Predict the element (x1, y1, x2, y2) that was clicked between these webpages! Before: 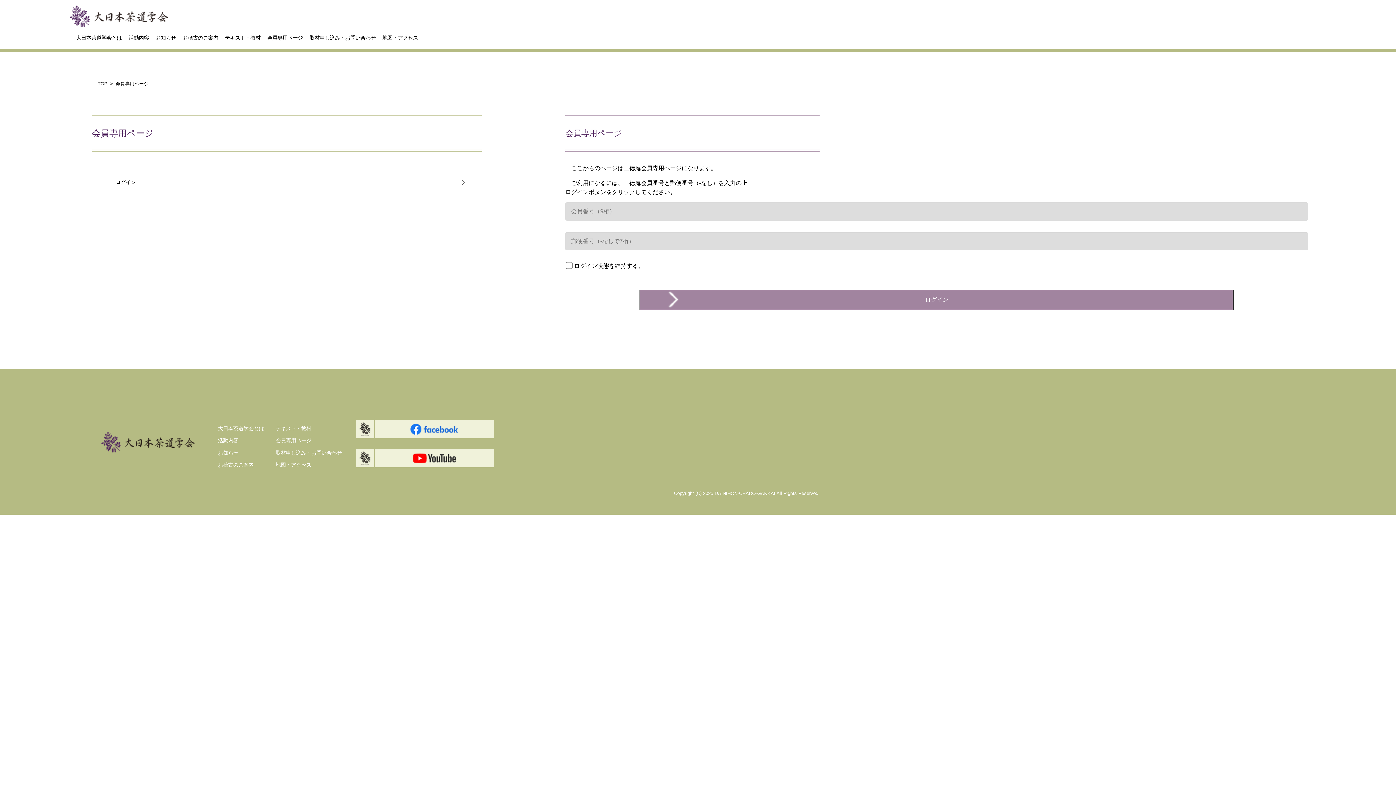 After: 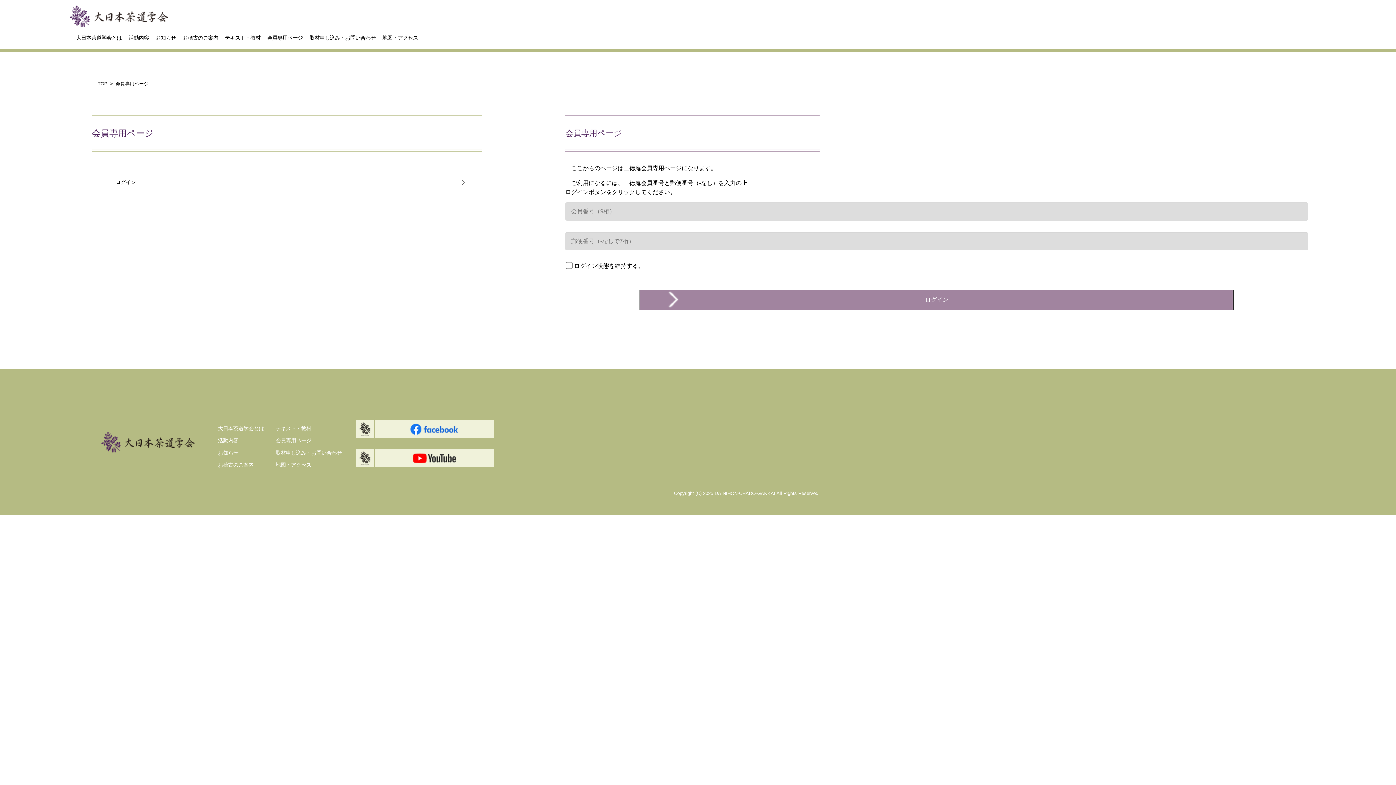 Action: bbox: (275, 437, 311, 444) label: 会員専用ページ